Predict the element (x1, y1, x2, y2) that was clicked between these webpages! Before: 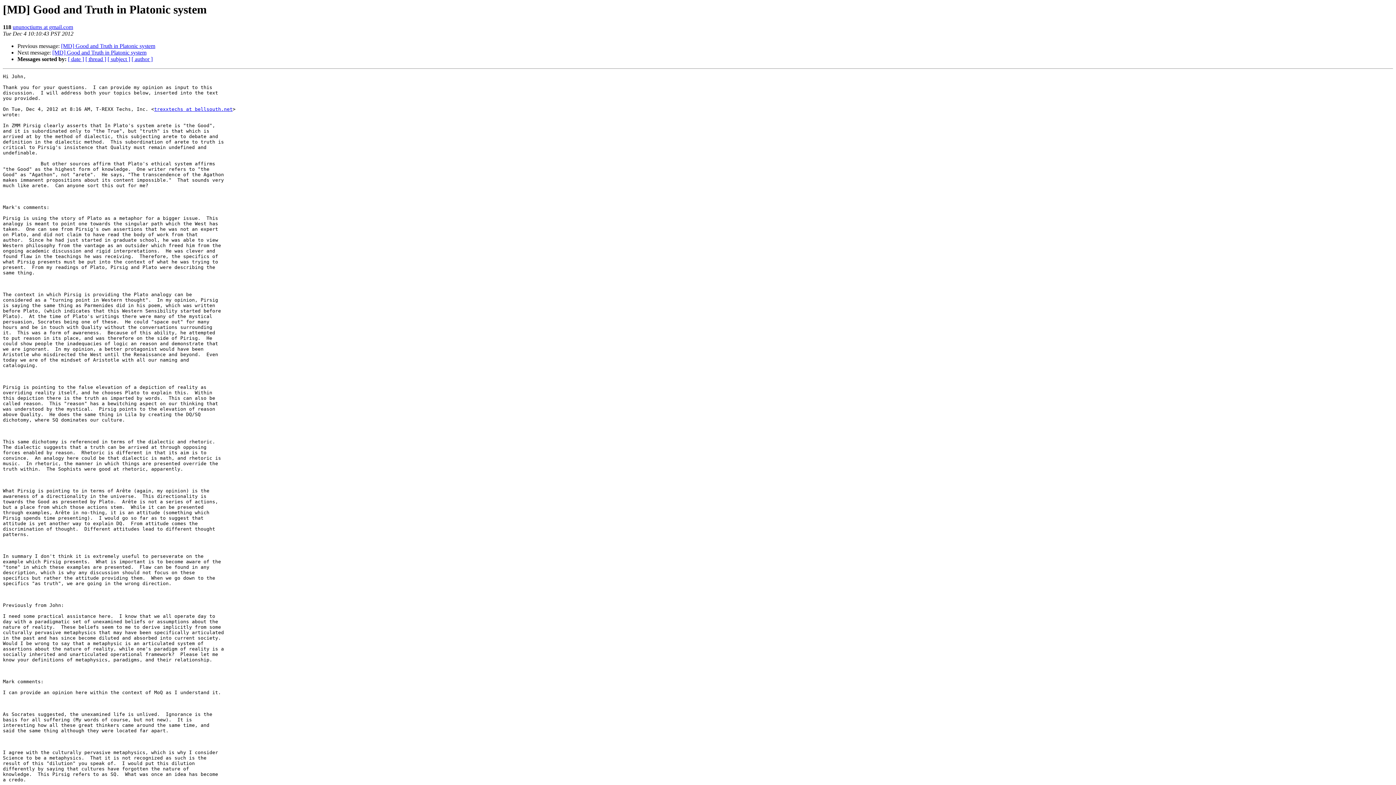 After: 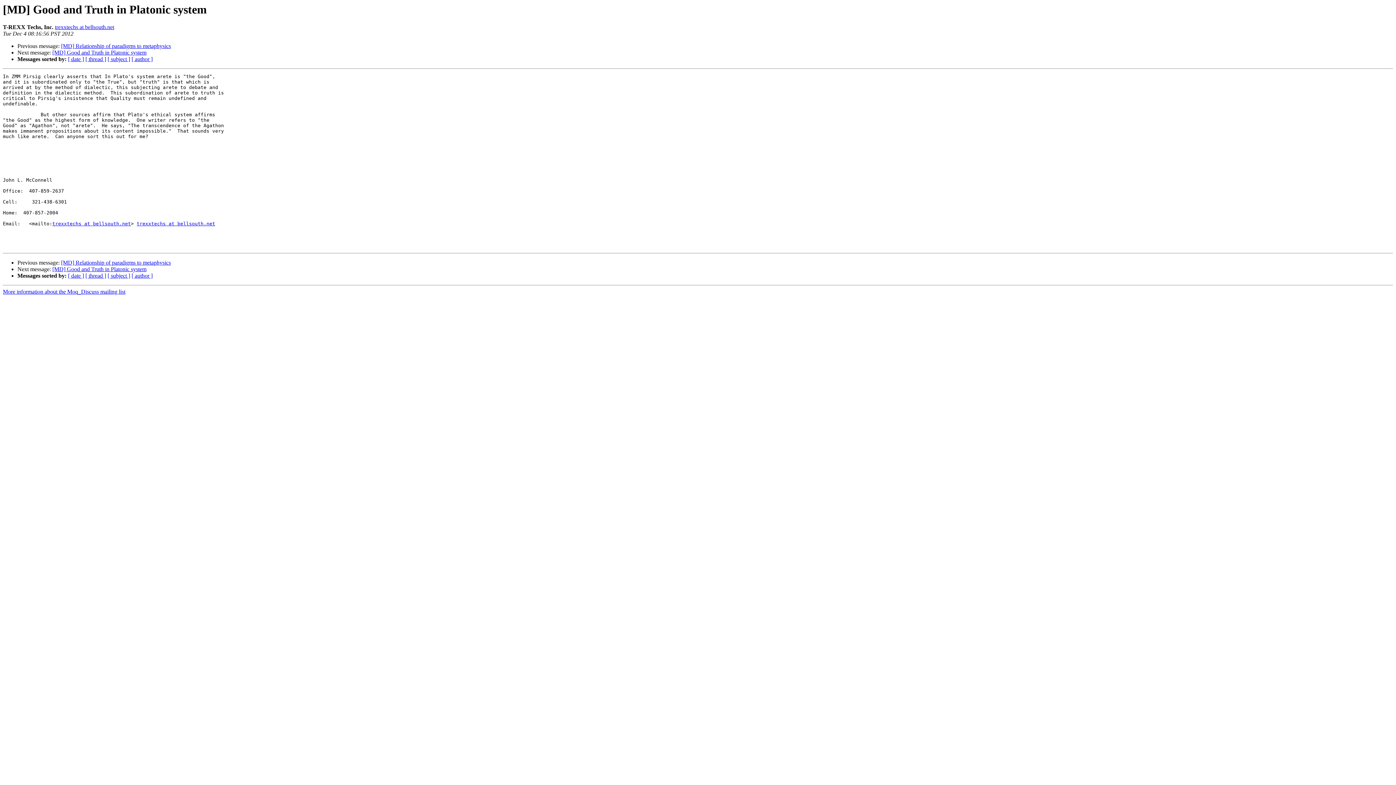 Action: bbox: (61, 43, 155, 49) label: [MD] Good and Truth in Platonic system